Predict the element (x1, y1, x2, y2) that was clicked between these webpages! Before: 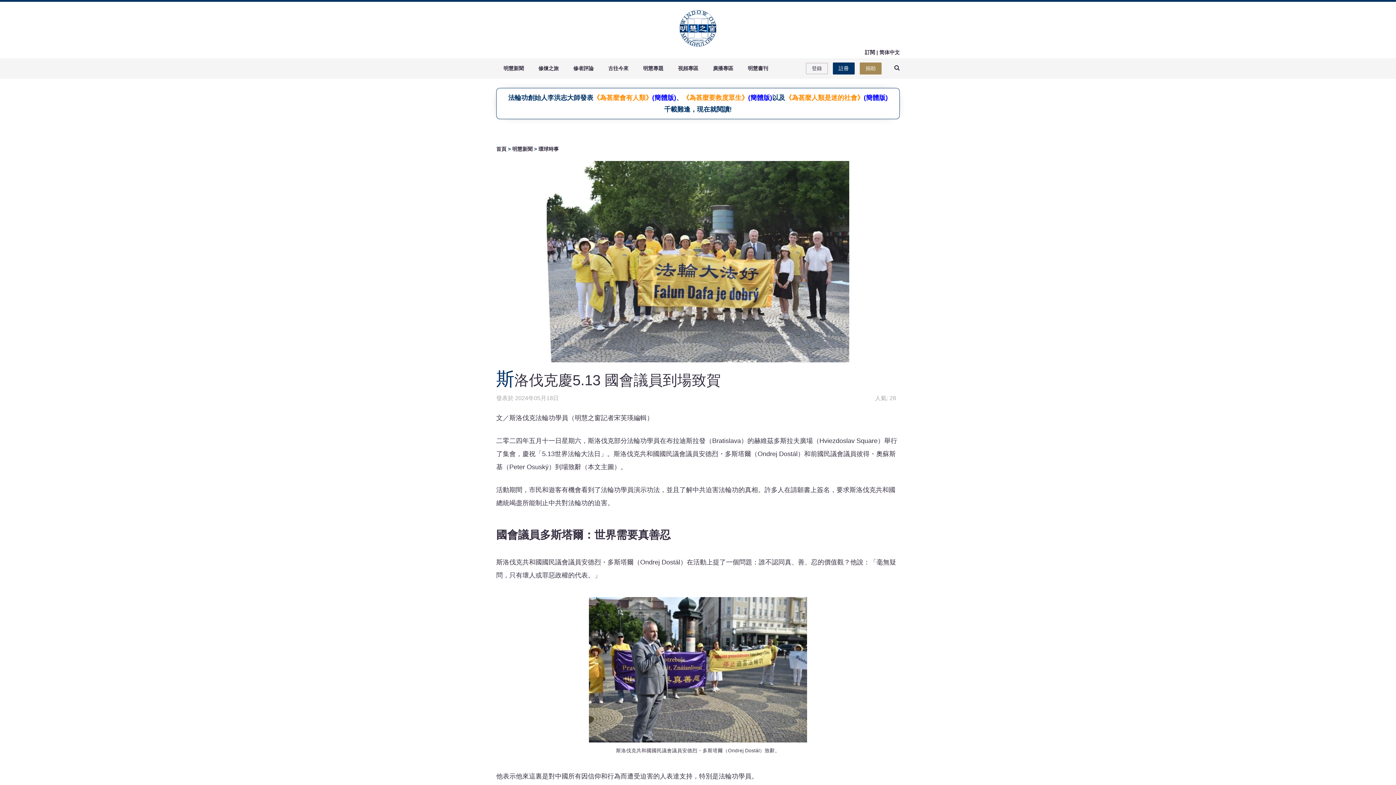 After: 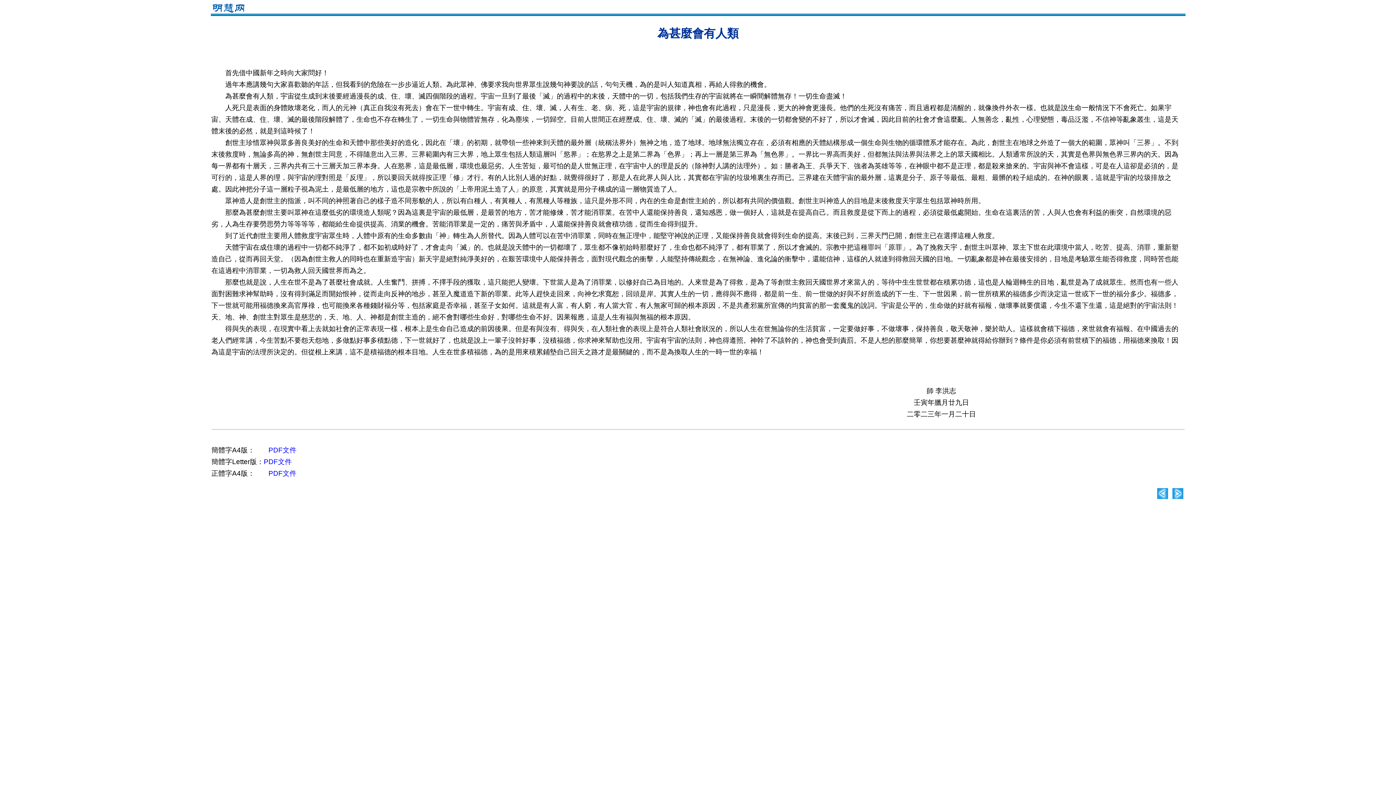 Action: bbox: (593, 94, 652, 101) label: 《為甚麼會有人類》